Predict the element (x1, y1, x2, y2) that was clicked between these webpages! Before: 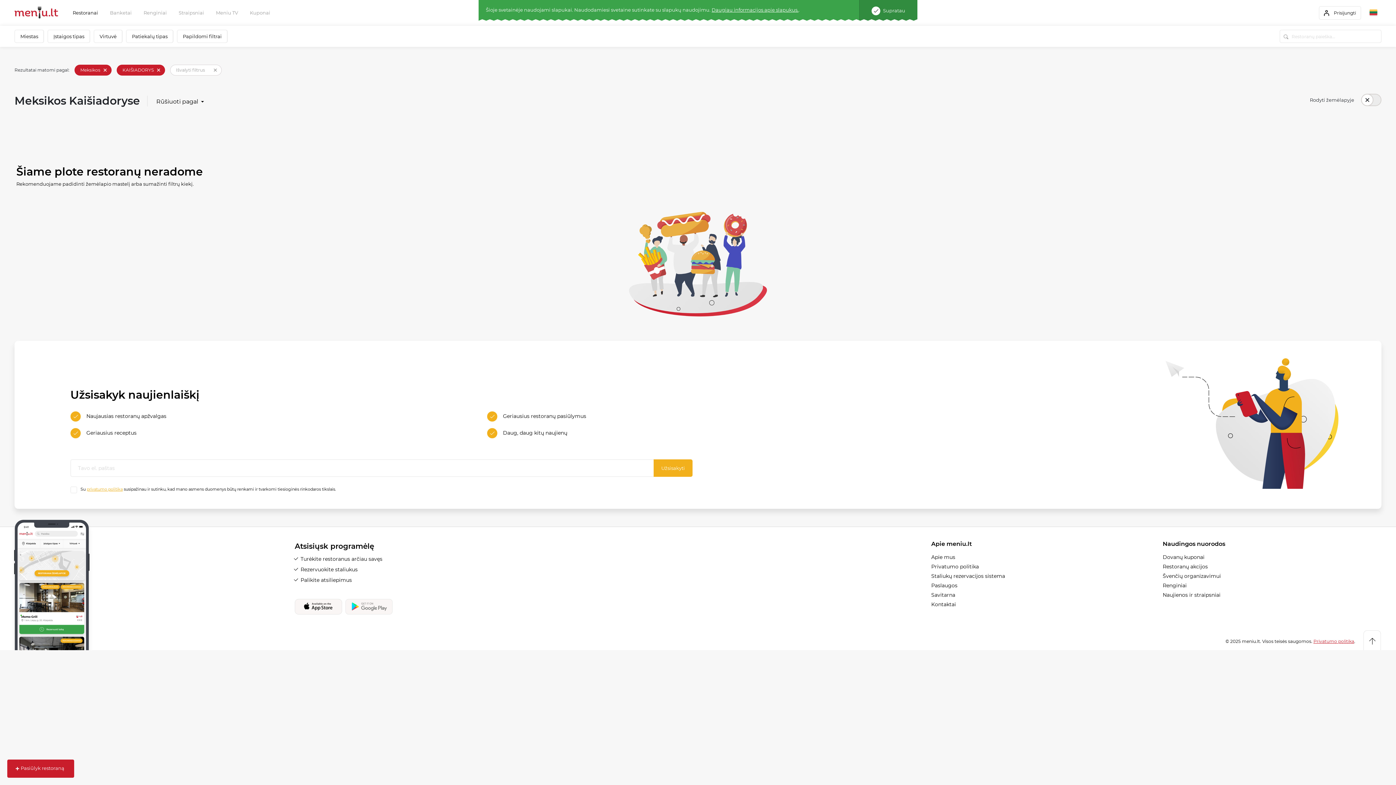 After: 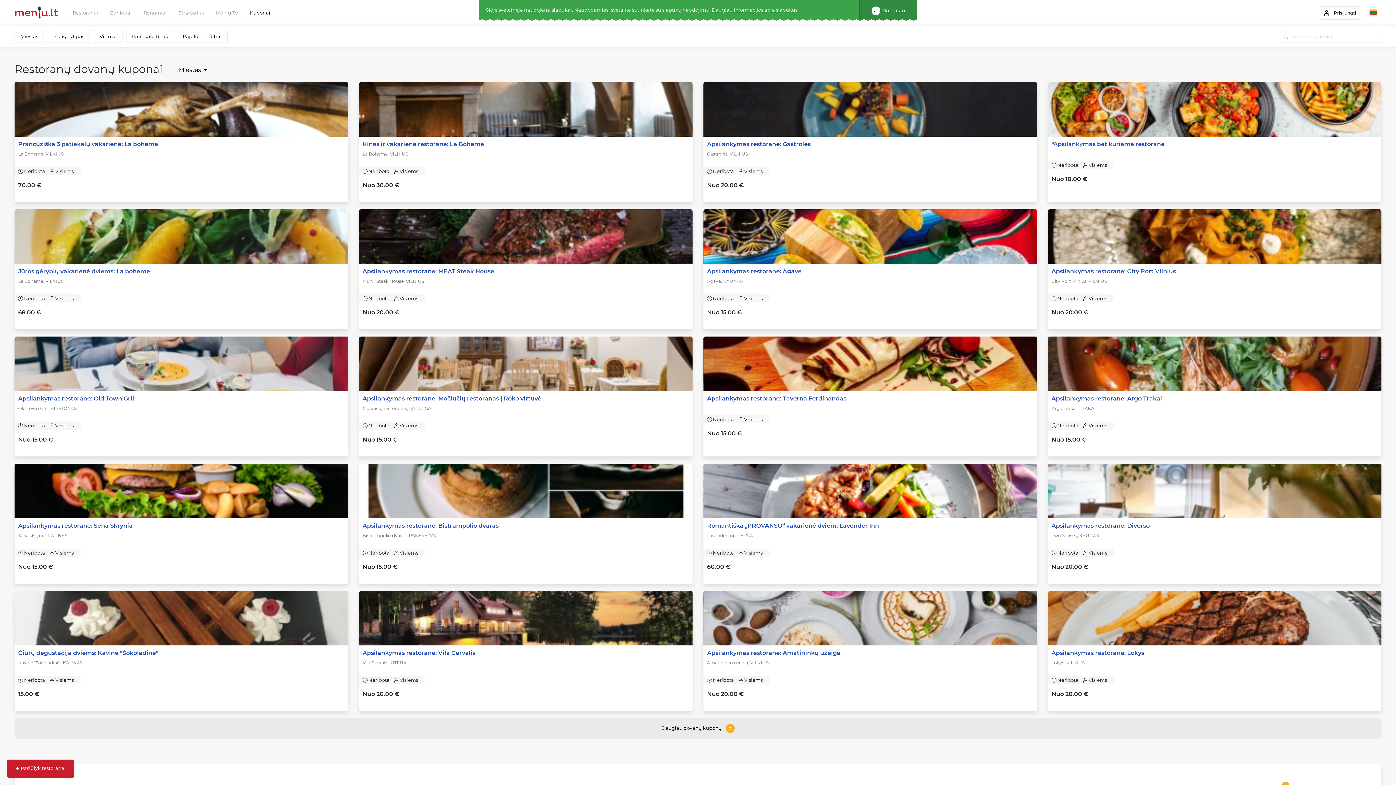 Action: label: Dovanų kuponai bbox: (1163, 554, 1204, 560)